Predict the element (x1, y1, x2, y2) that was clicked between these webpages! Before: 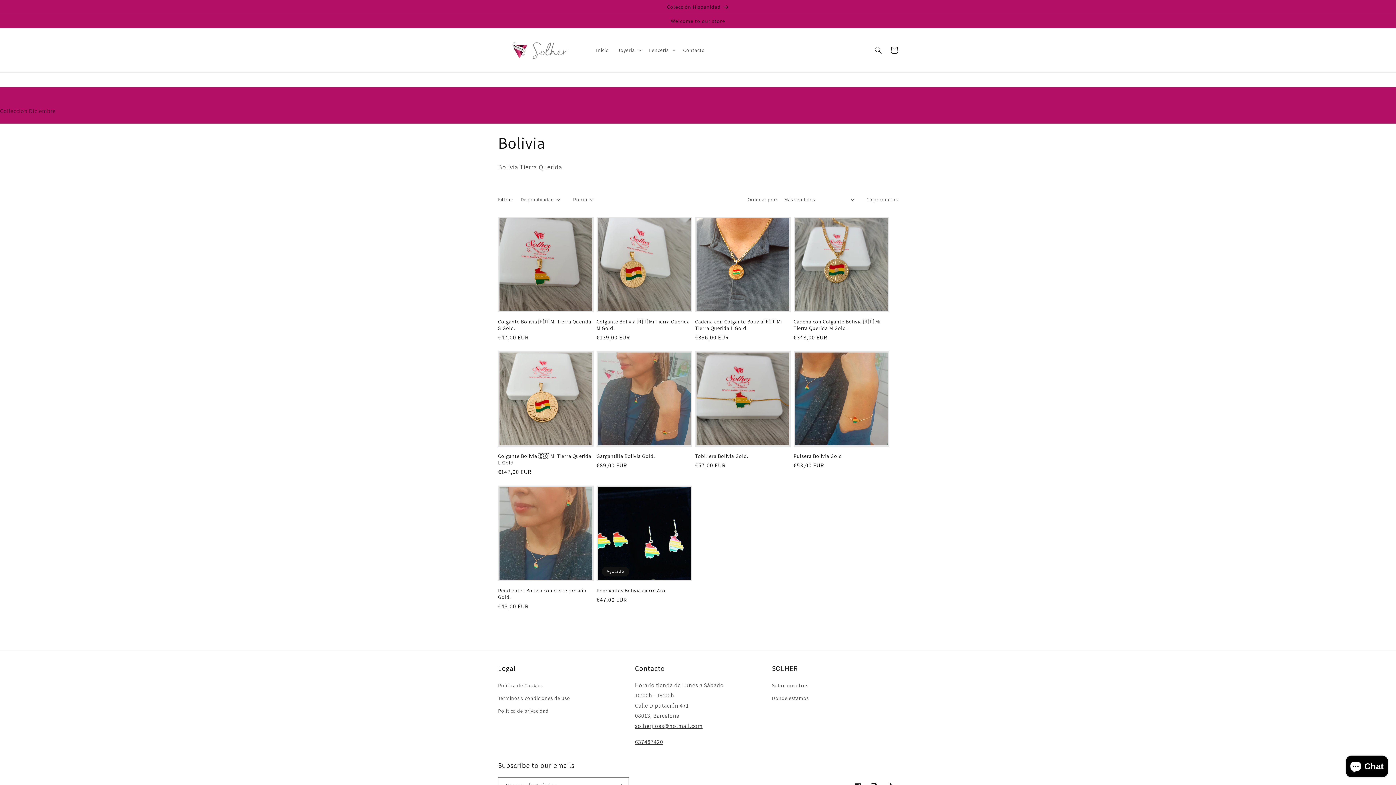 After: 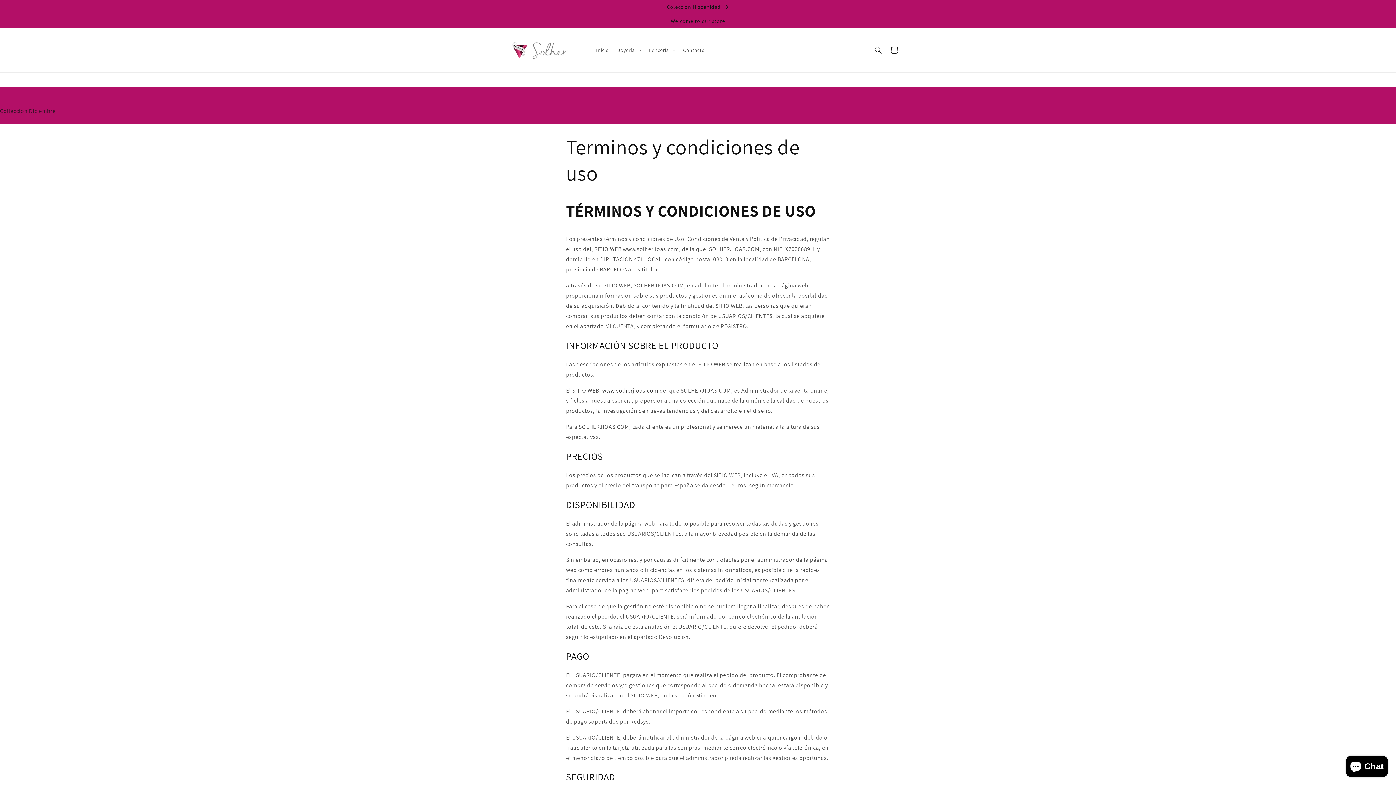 Action: bbox: (498, 692, 570, 705) label: Terminos y condiciones de uso